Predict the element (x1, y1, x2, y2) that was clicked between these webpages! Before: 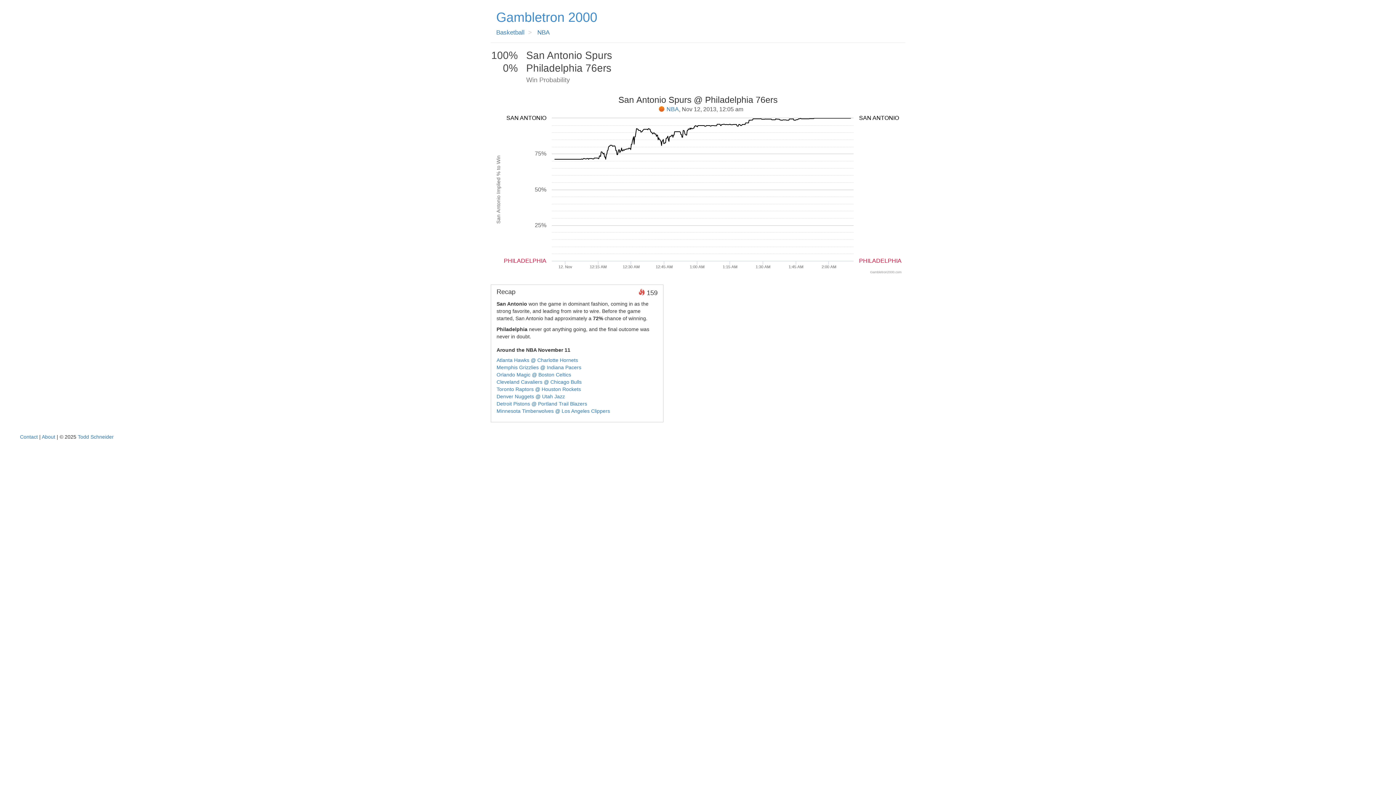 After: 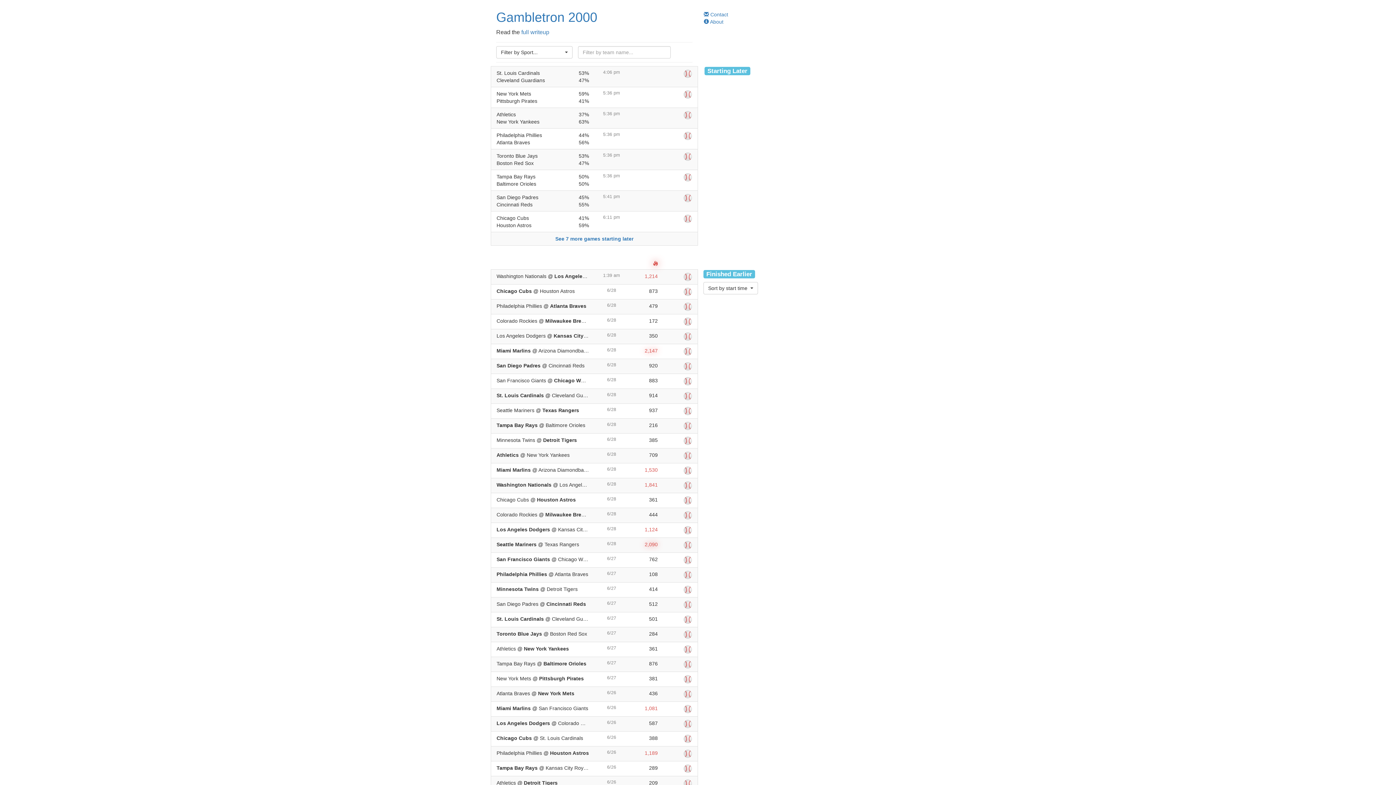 Action: label: Gambletron 2000 bbox: (490, 8, 602, 26)